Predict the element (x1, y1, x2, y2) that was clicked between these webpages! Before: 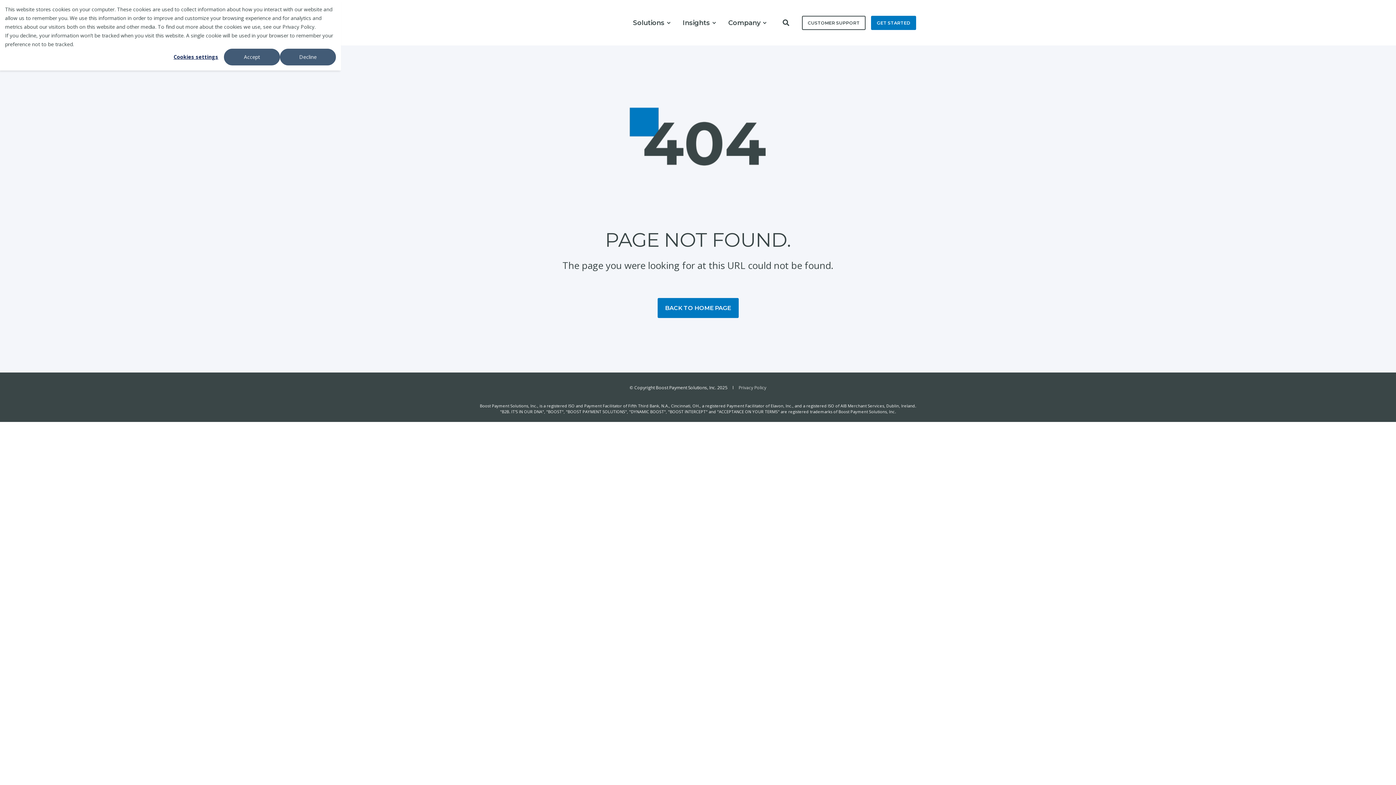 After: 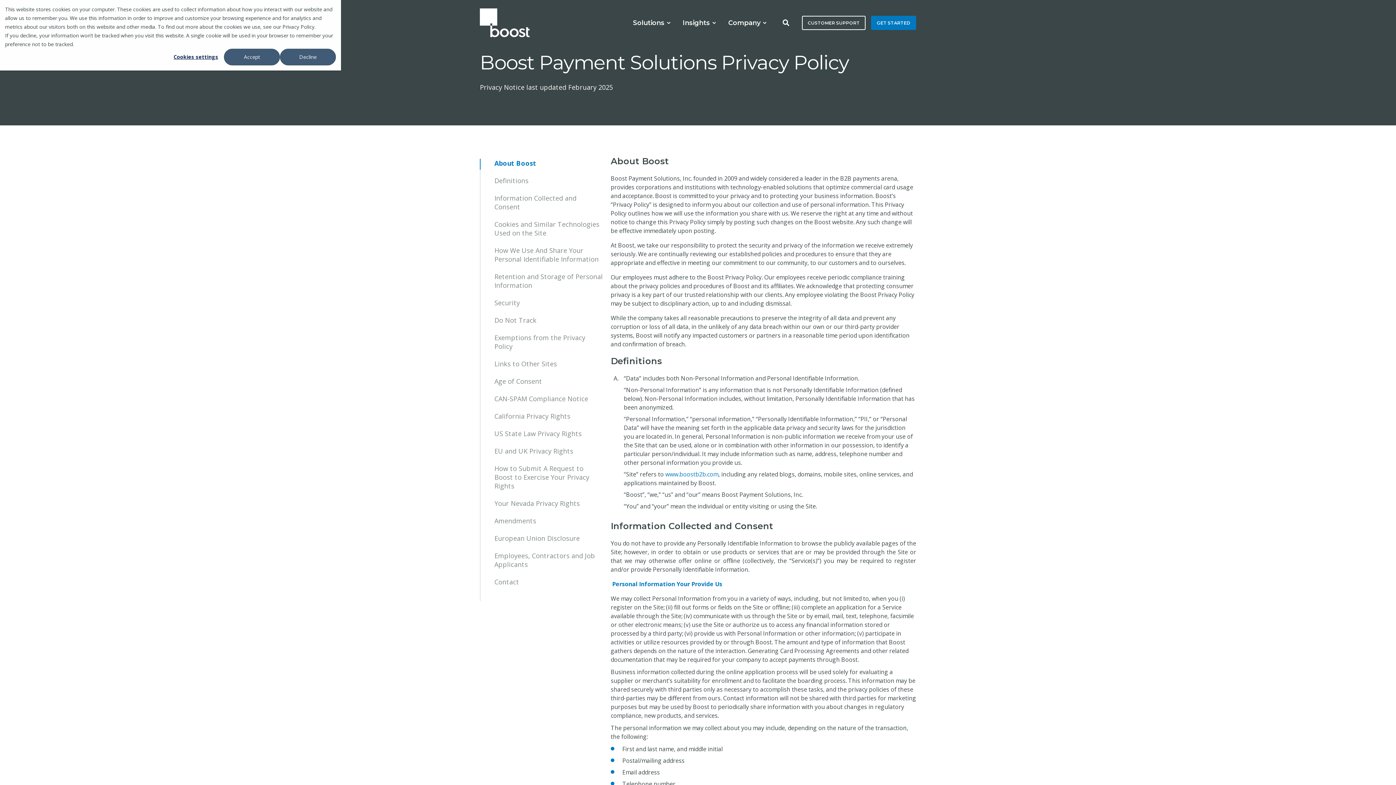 Action: bbox: (738, 385, 766, 390) label: Privacy Policy